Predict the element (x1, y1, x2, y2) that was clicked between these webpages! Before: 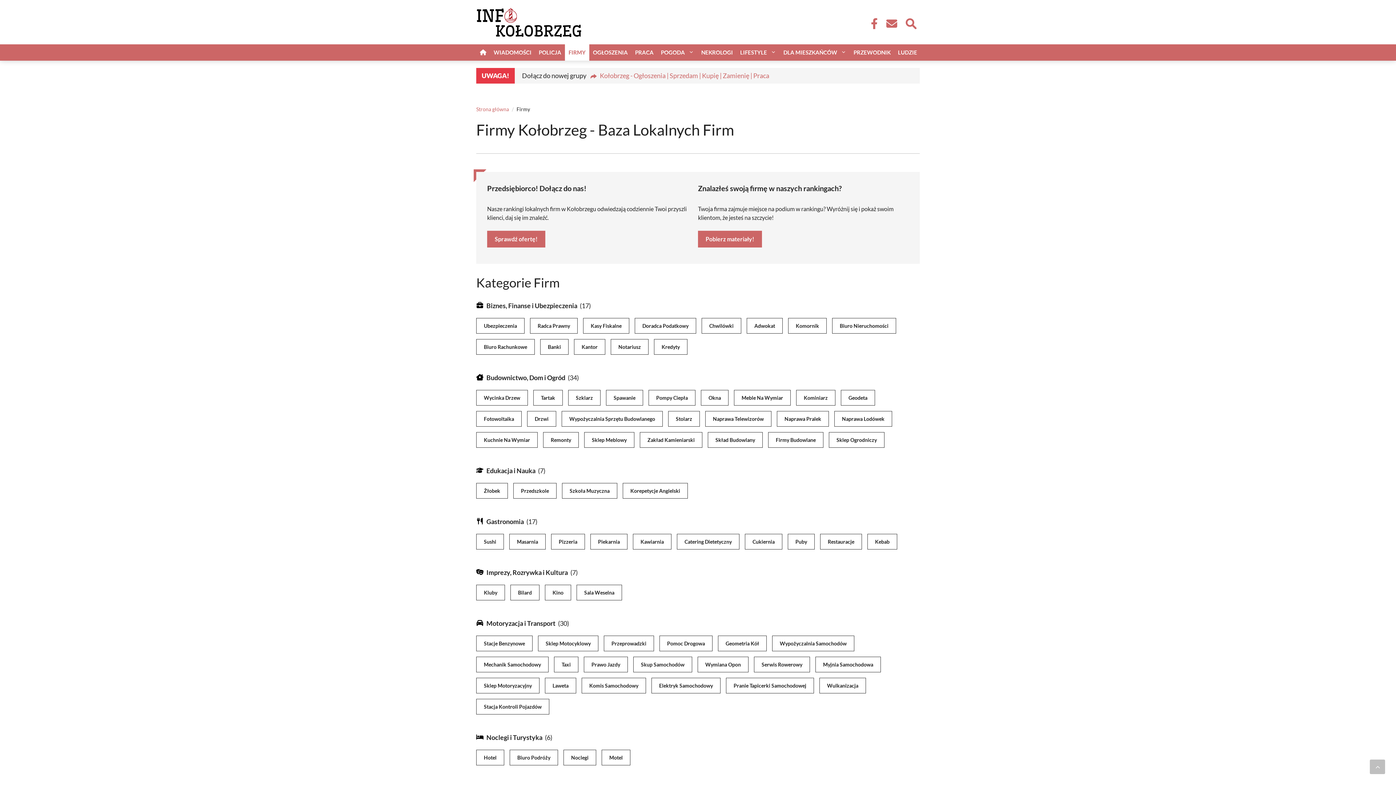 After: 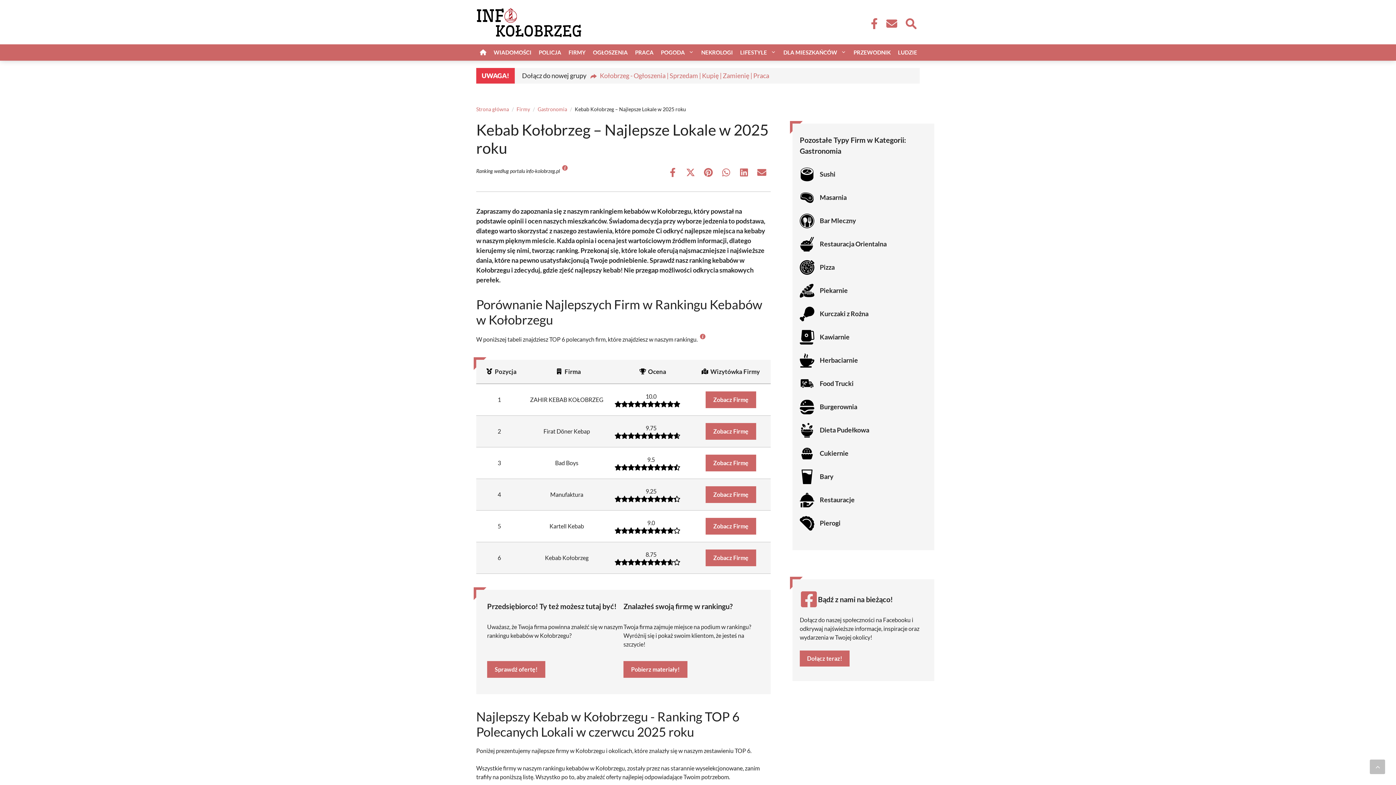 Action: label: Kebab bbox: (867, 534, 897, 549)